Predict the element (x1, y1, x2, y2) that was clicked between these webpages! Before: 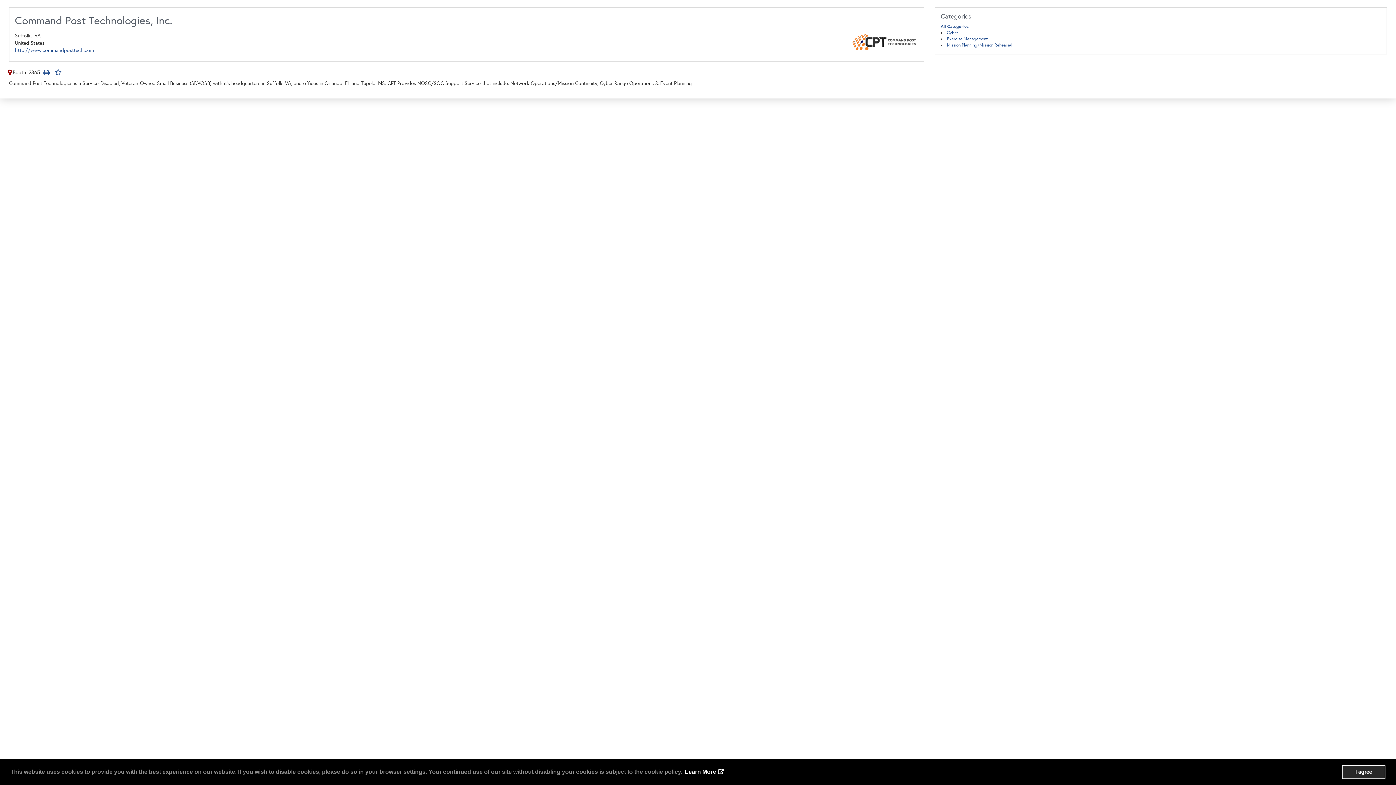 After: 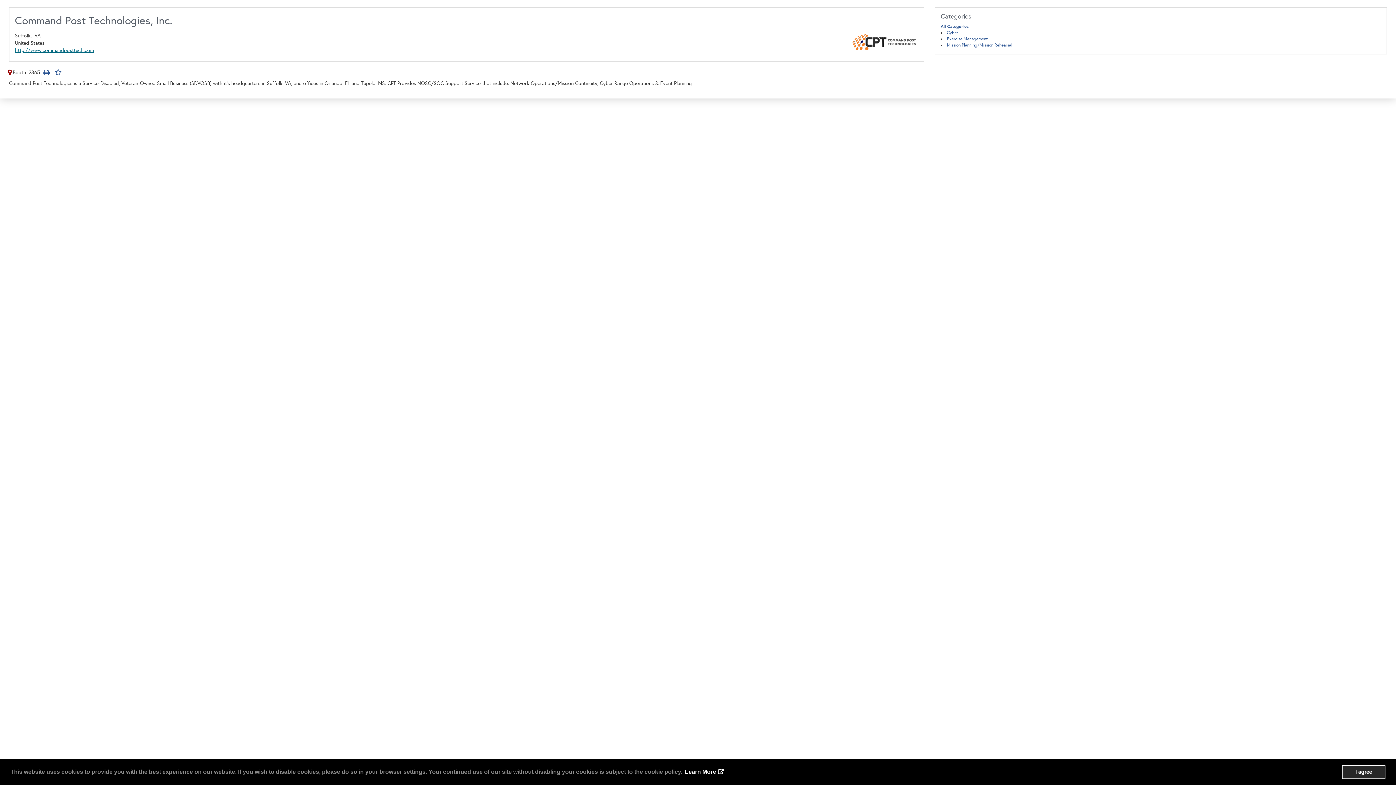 Action: label: http://www.commandposttech.com bbox: (14, 47, 94, 53)